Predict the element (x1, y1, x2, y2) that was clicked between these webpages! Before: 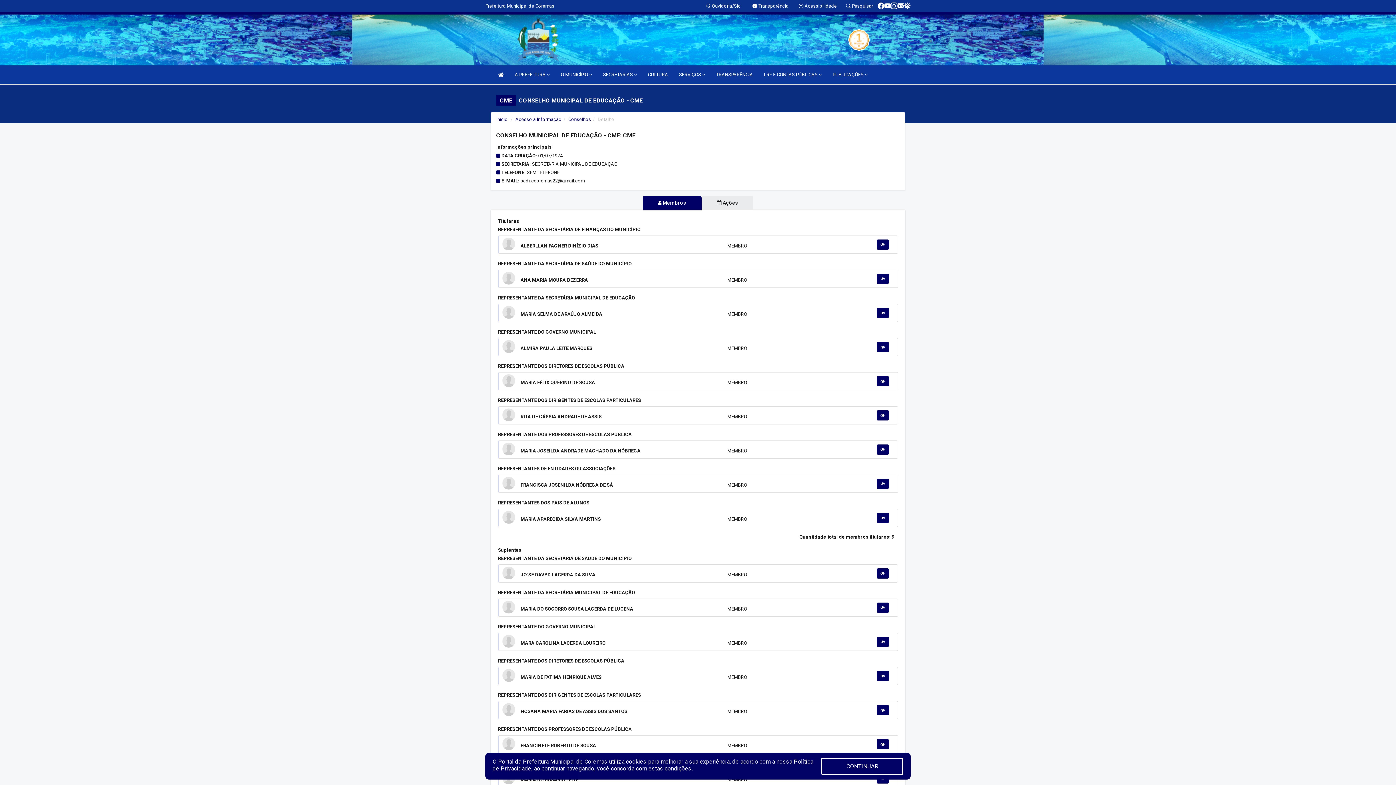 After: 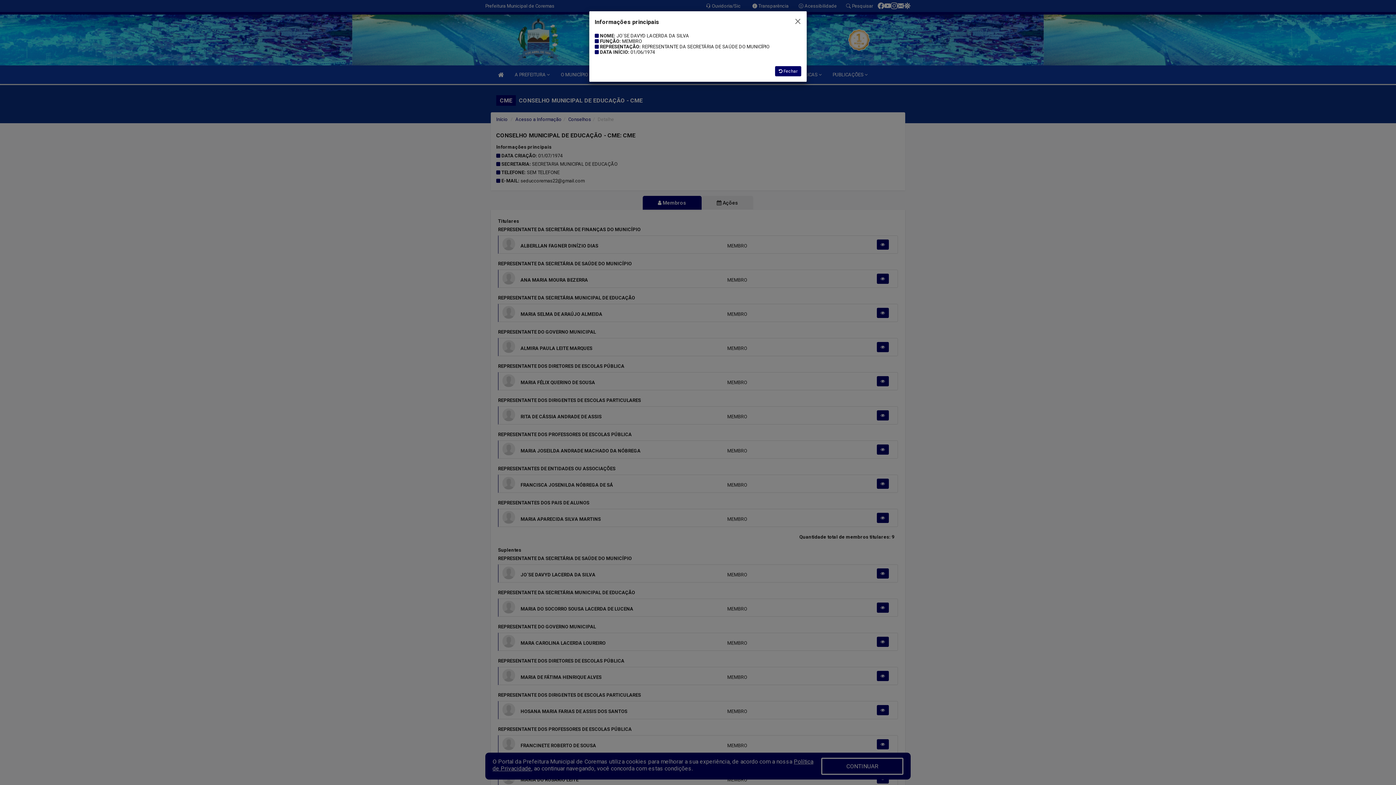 Action: bbox: (876, 568, 888, 578)